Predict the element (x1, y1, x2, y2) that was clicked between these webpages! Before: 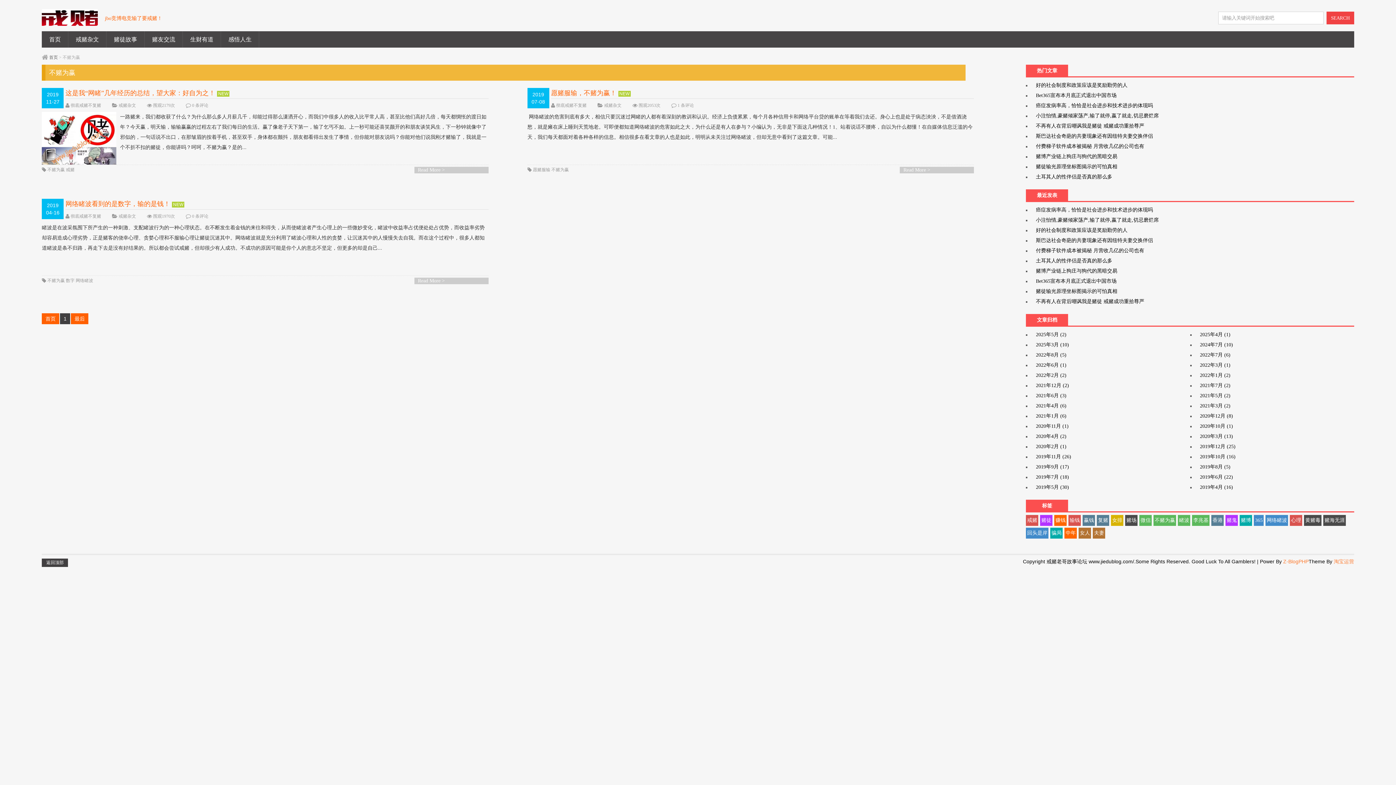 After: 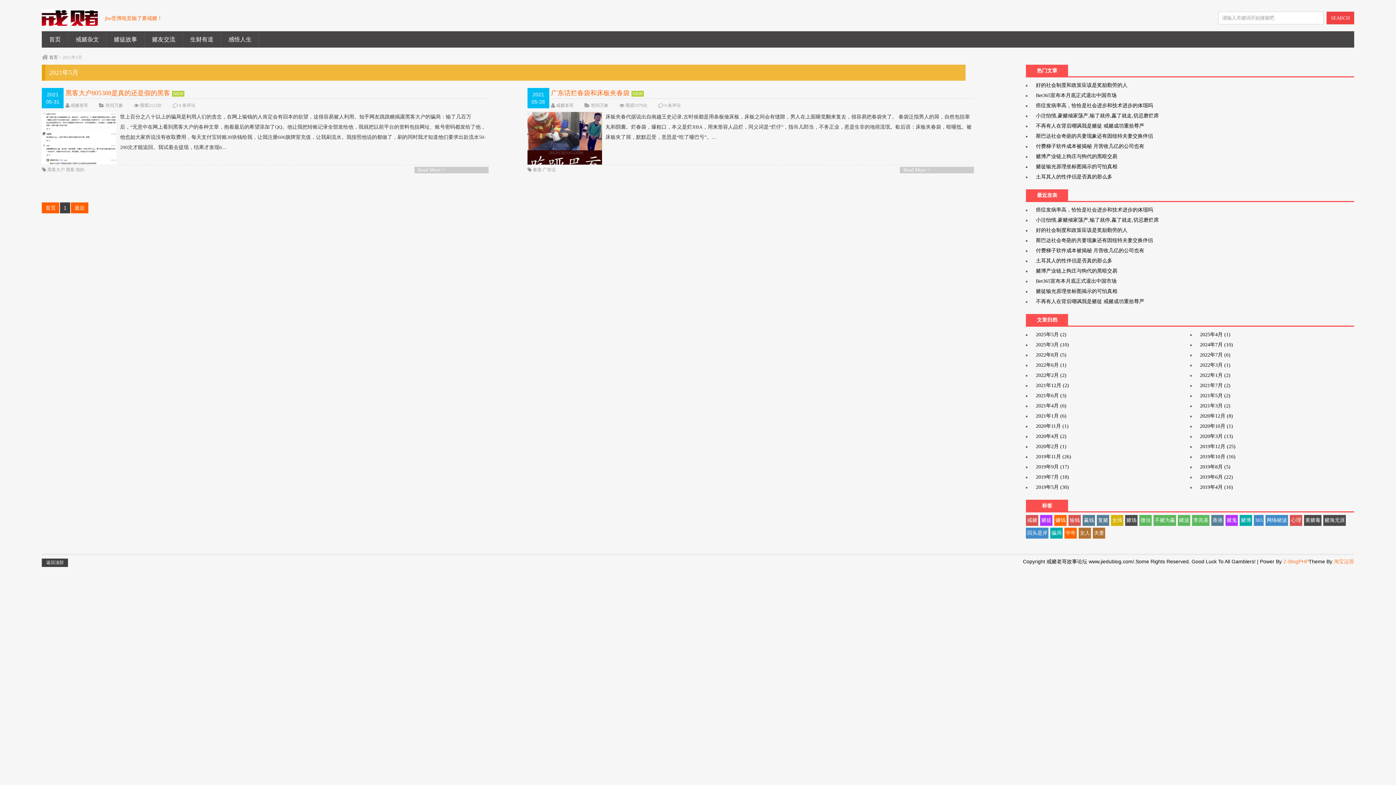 Action: bbox: (1200, 393, 1230, 398) label: 2021年5月 (2)